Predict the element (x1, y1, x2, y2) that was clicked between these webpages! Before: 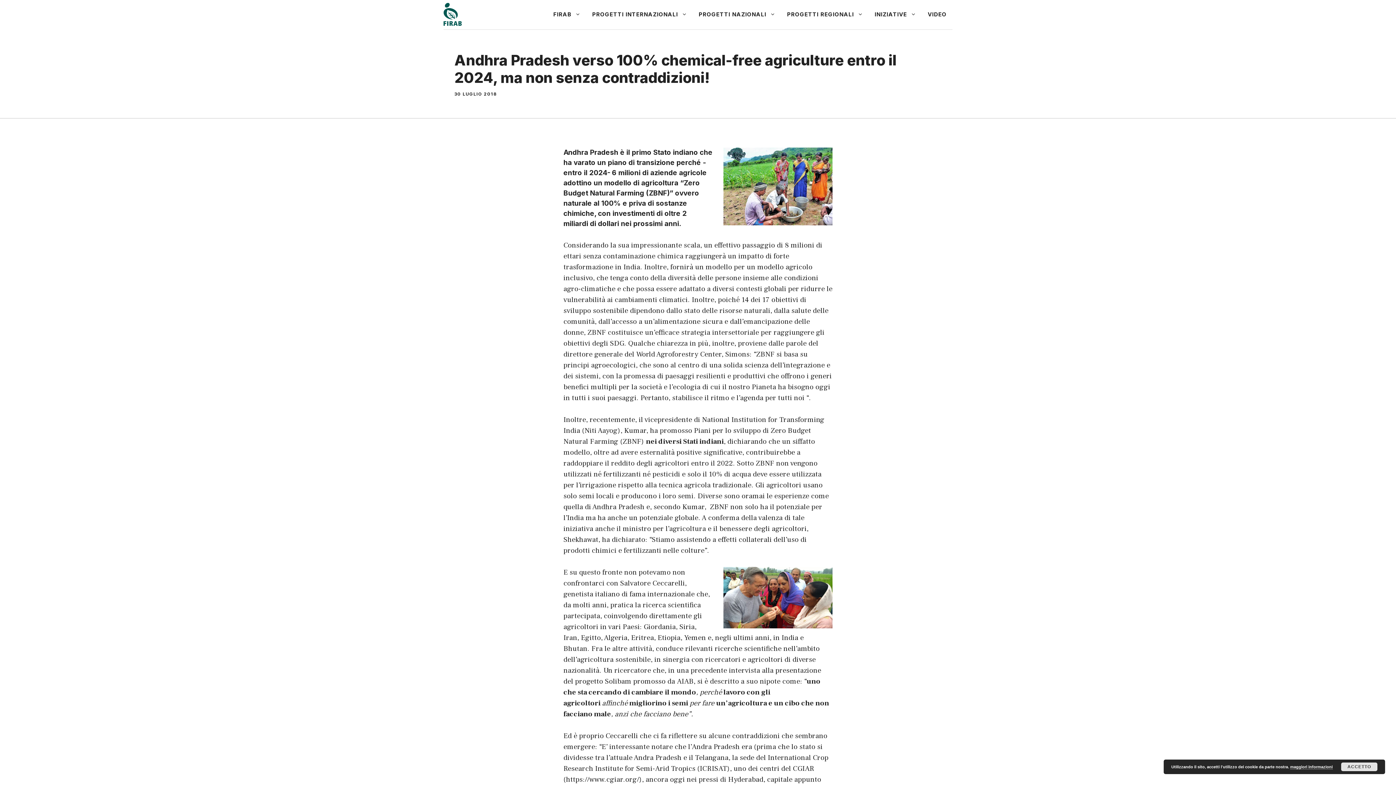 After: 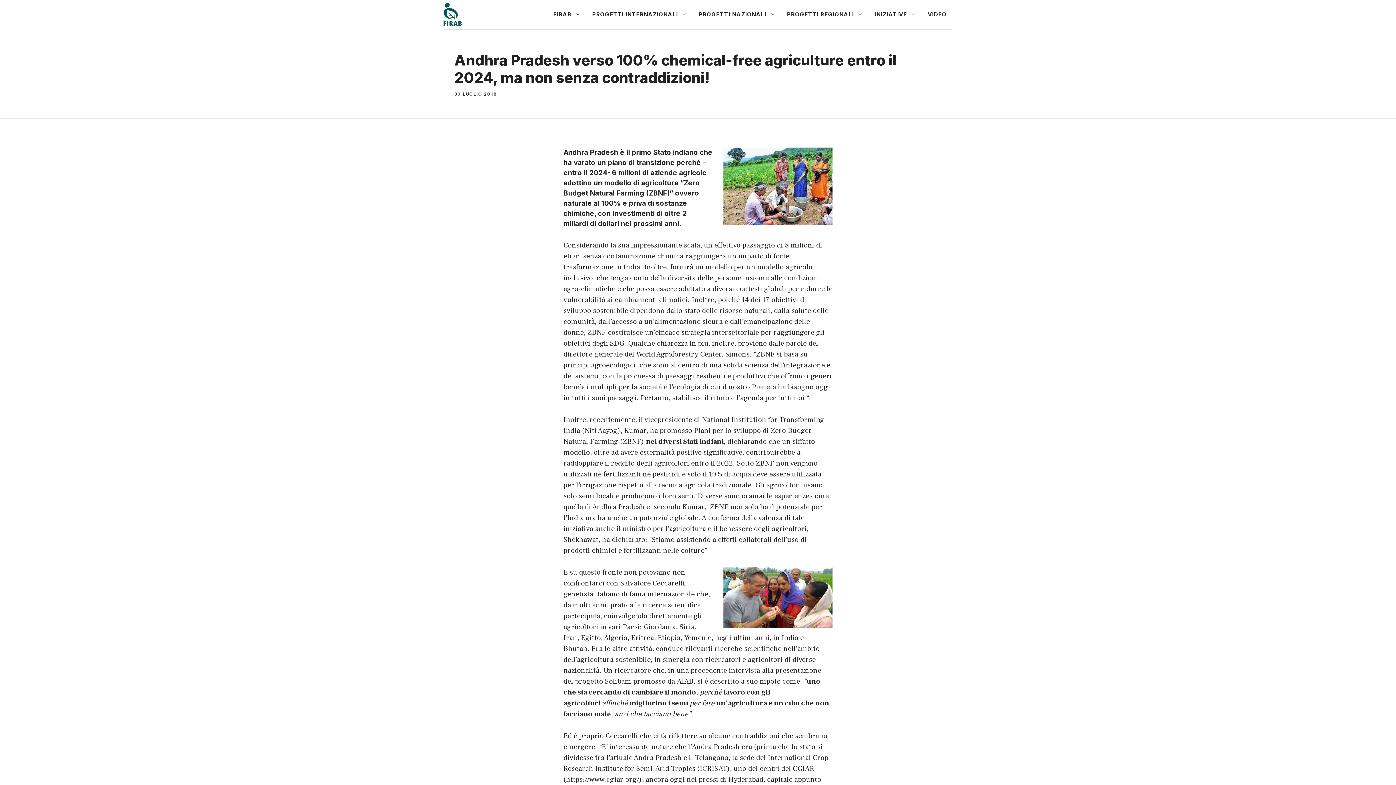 Action: label: ACCETTO bbox: (1341, 762, 1377, 771)